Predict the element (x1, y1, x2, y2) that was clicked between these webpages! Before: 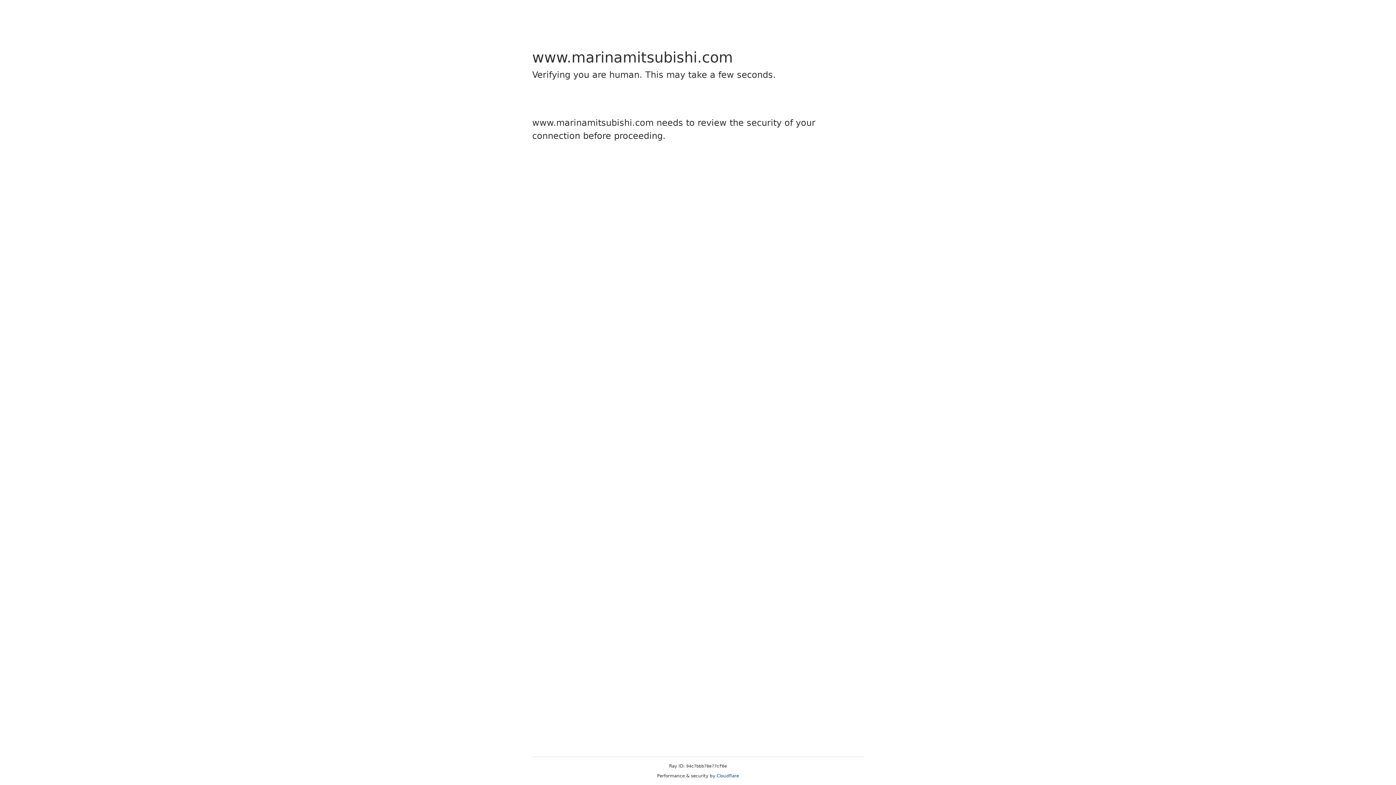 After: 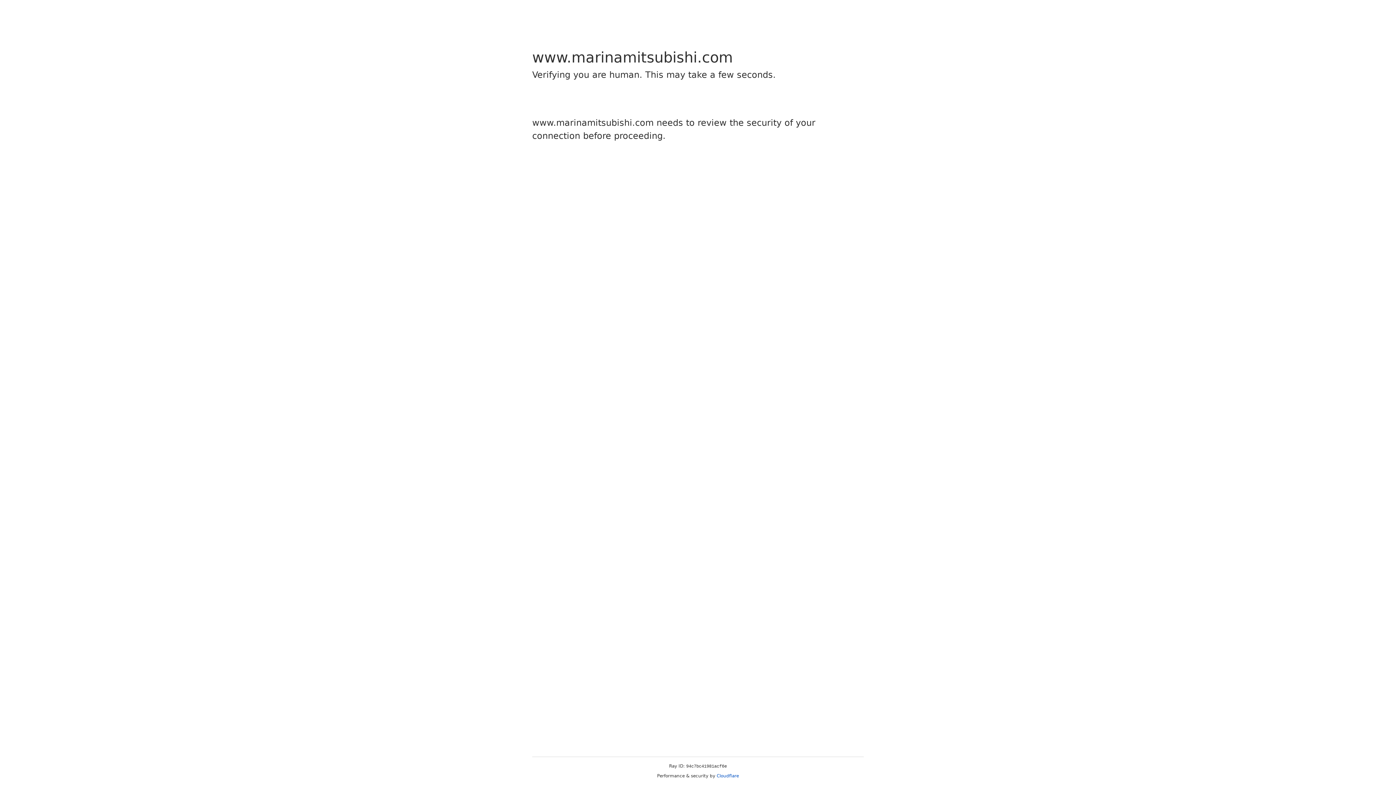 Action: label: Cloudflare bbox: (716, 773, 739, 778)